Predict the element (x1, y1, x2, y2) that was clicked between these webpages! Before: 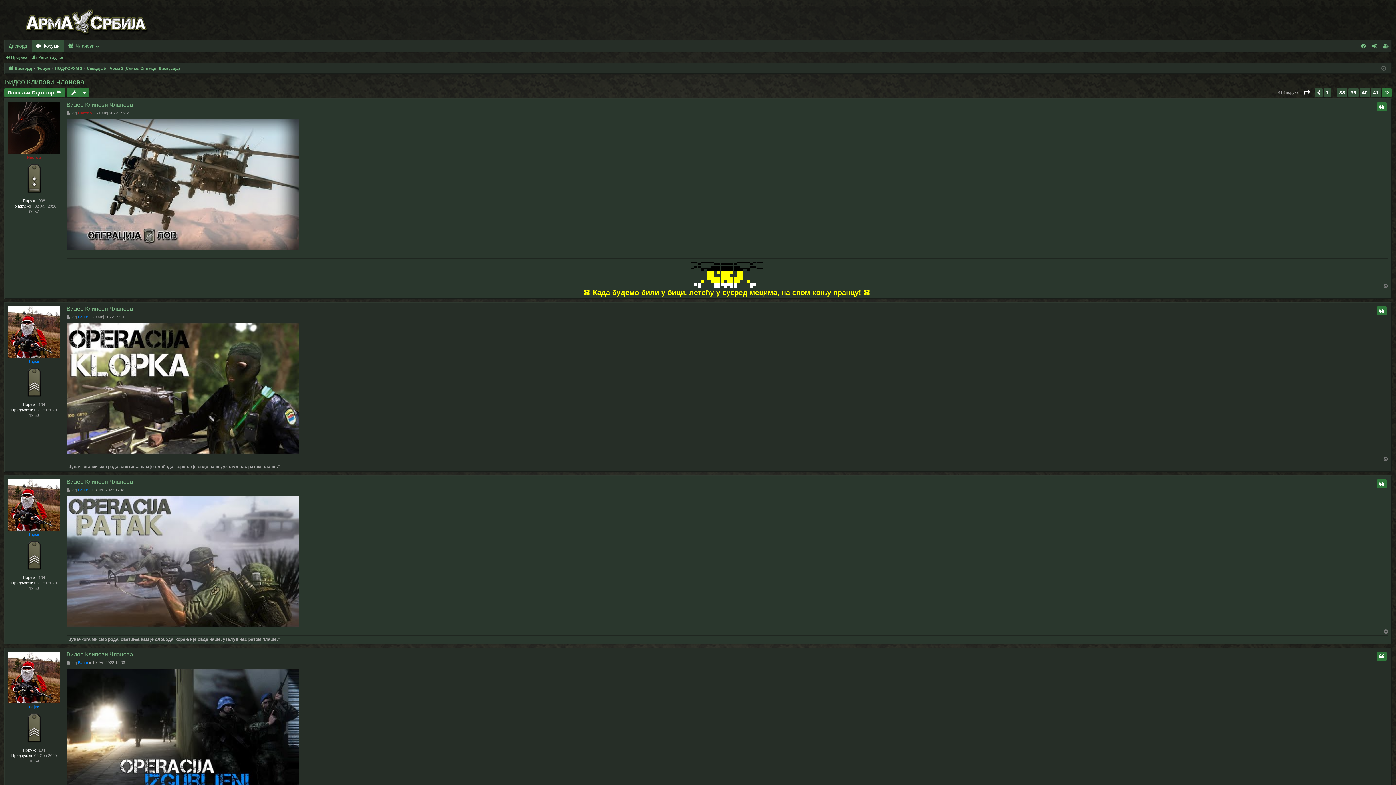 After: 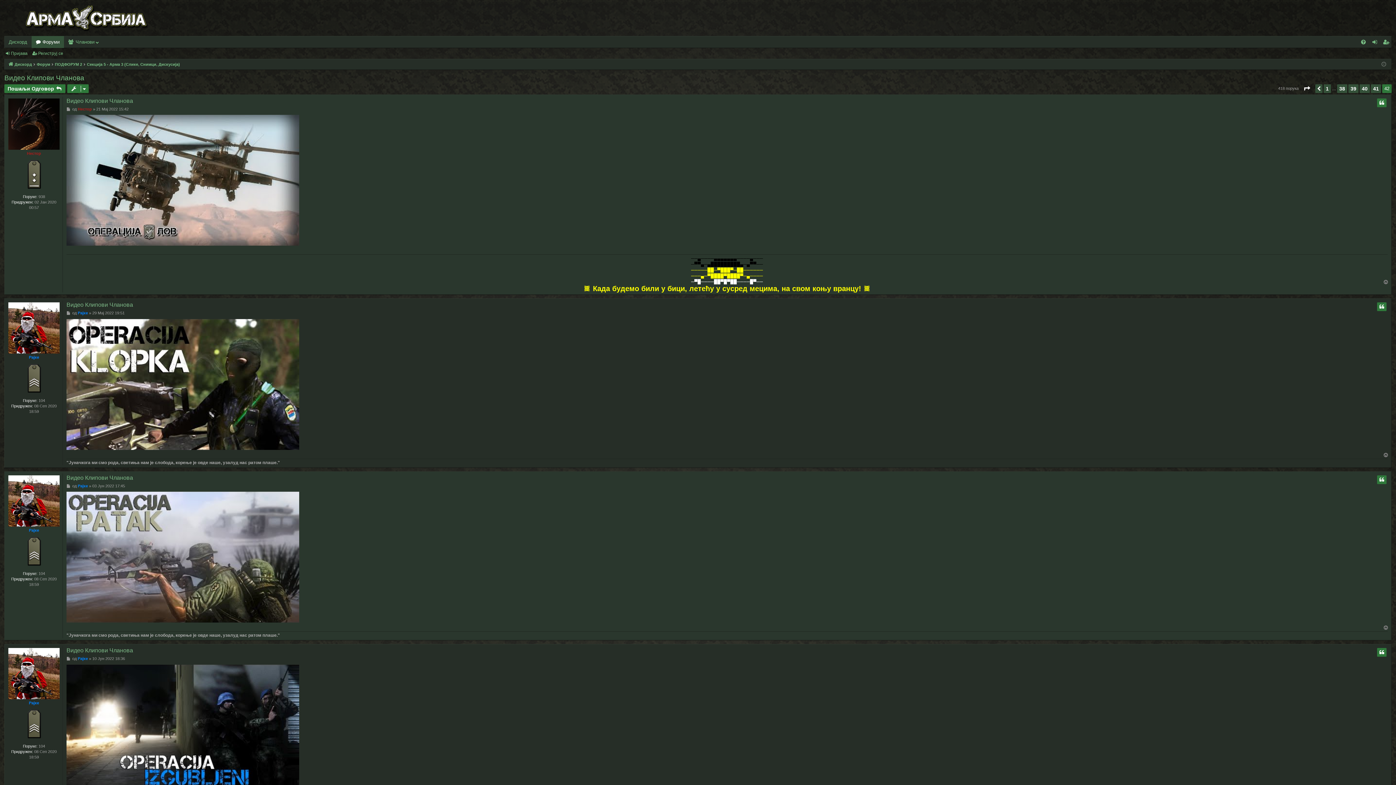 Action: label: Врх bbox: (1383, 629, 1389, 635)